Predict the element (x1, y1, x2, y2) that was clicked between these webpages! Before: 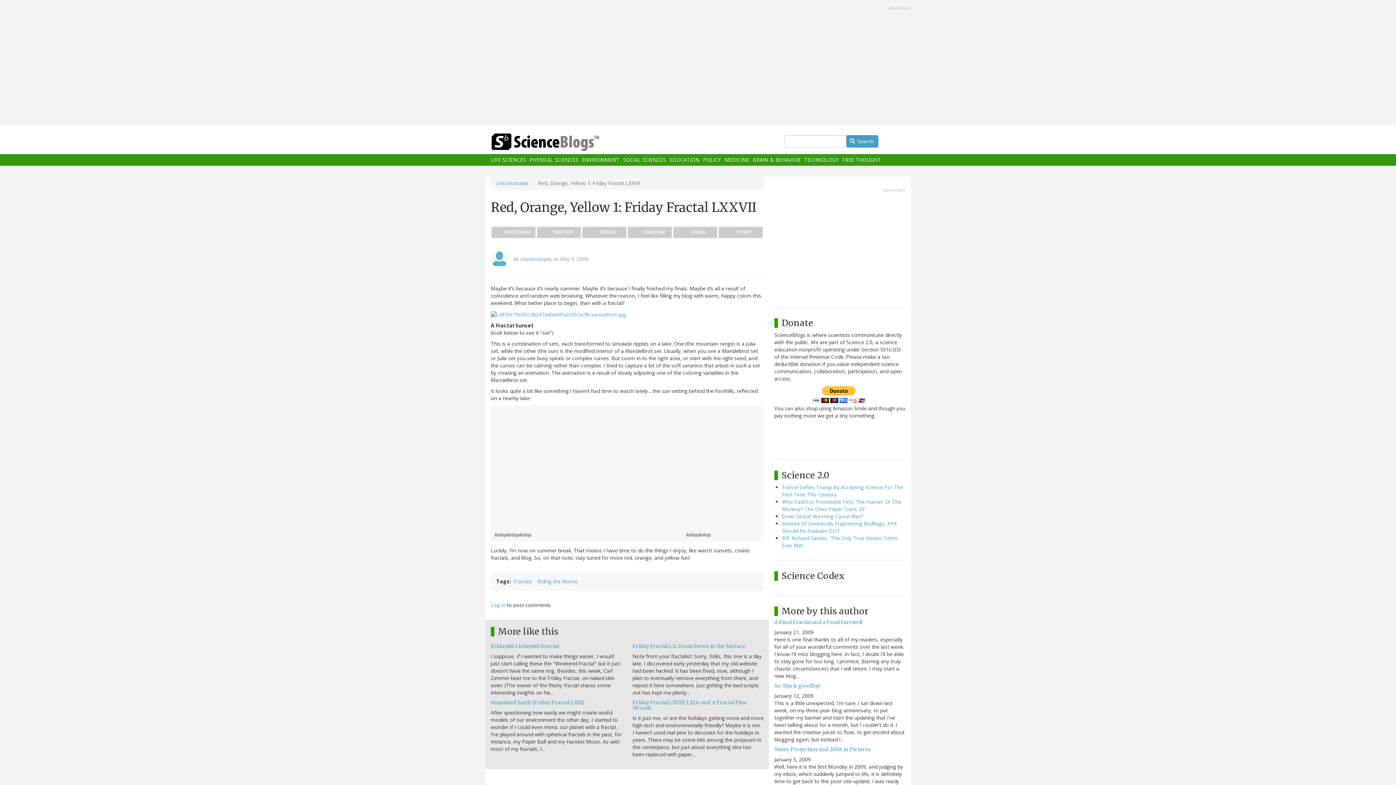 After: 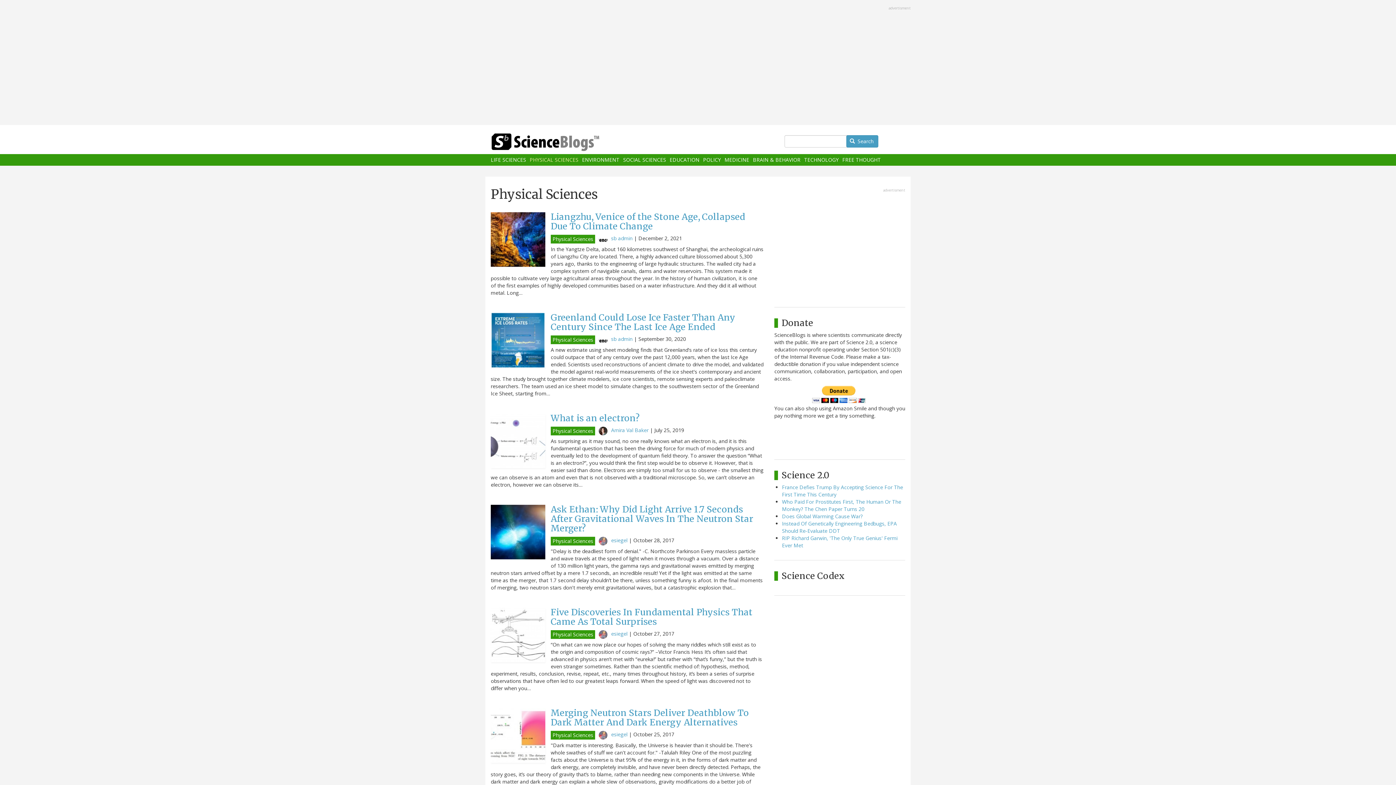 Action: bbox: (529, 157, 578, 162) label: PHYSICAL SCIENCES